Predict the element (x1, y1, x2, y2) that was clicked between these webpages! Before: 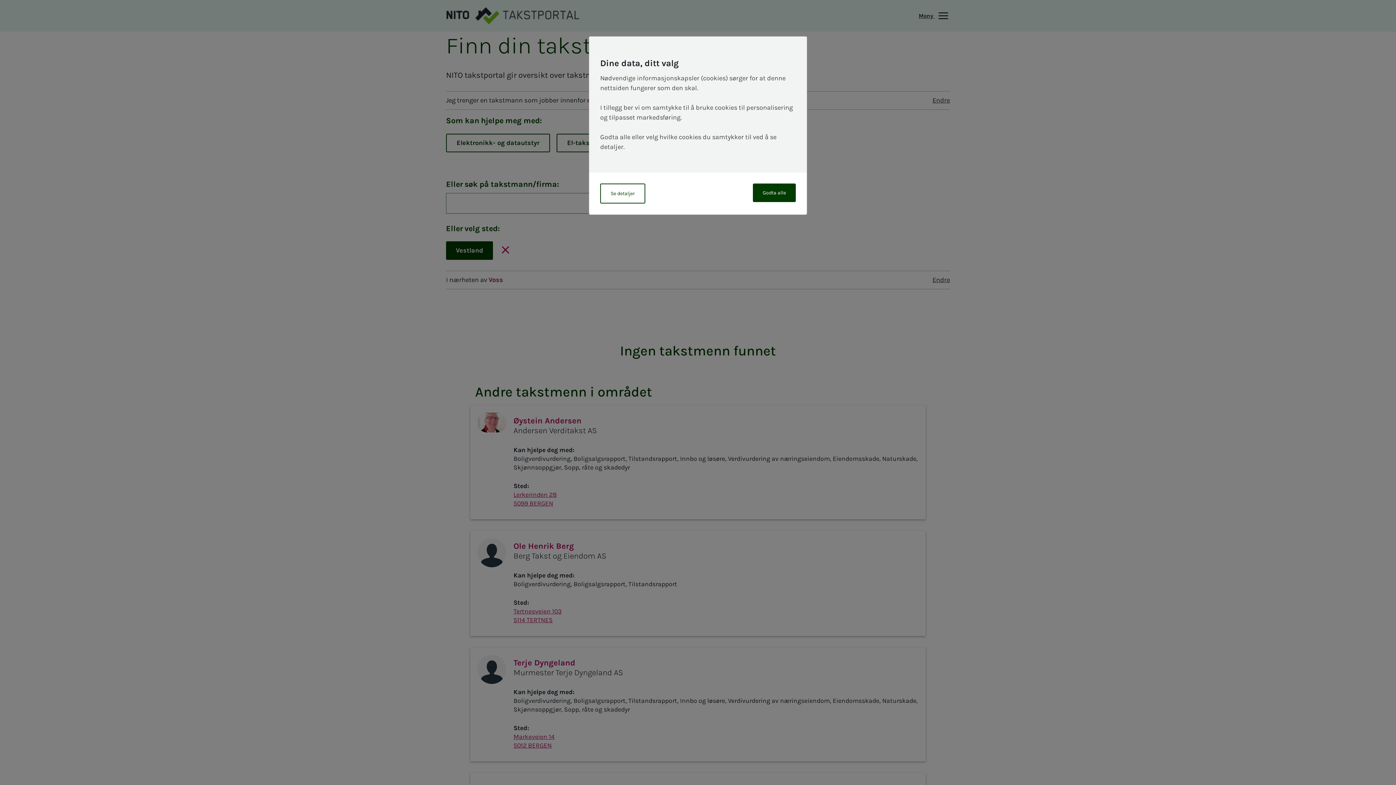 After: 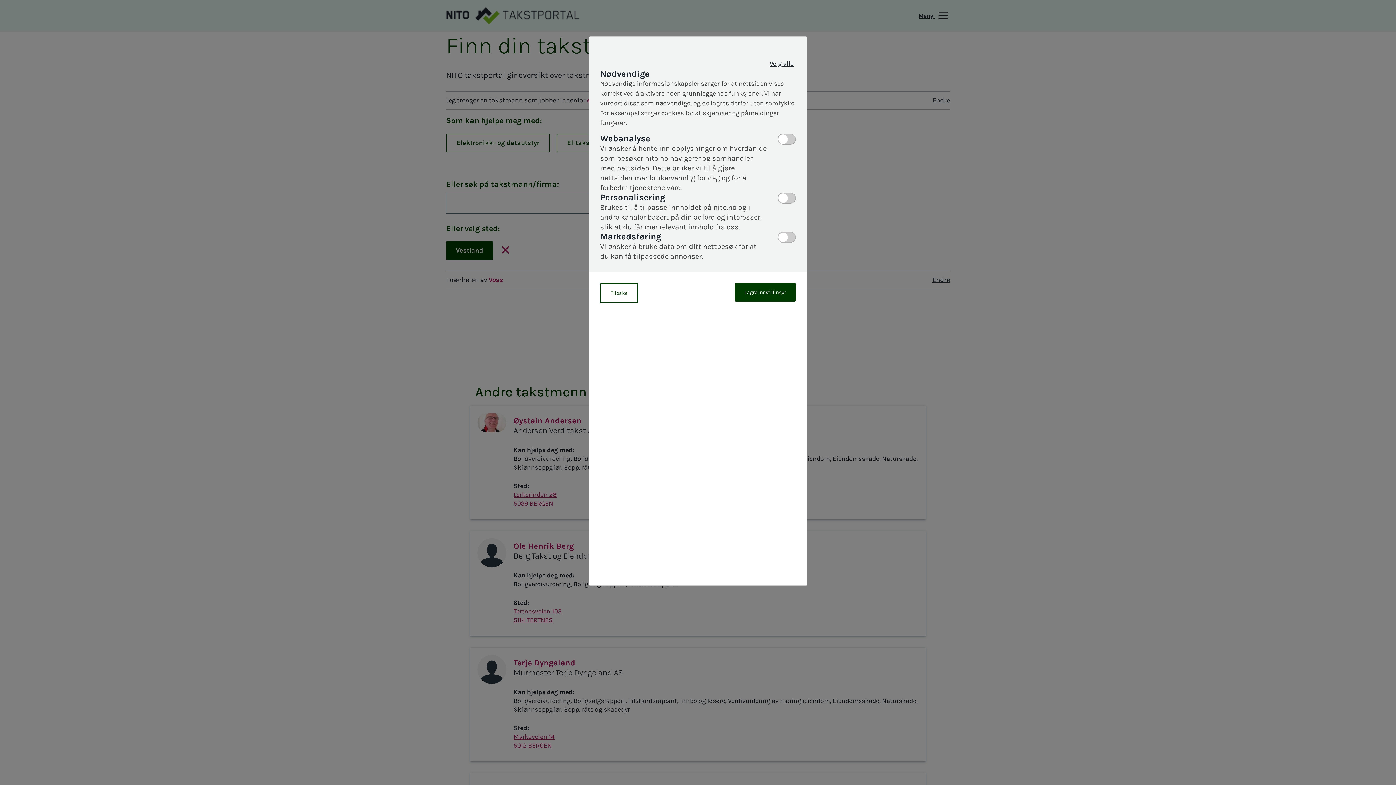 Action: label: Se detaljer bbox: (600, 183, 645, 203)